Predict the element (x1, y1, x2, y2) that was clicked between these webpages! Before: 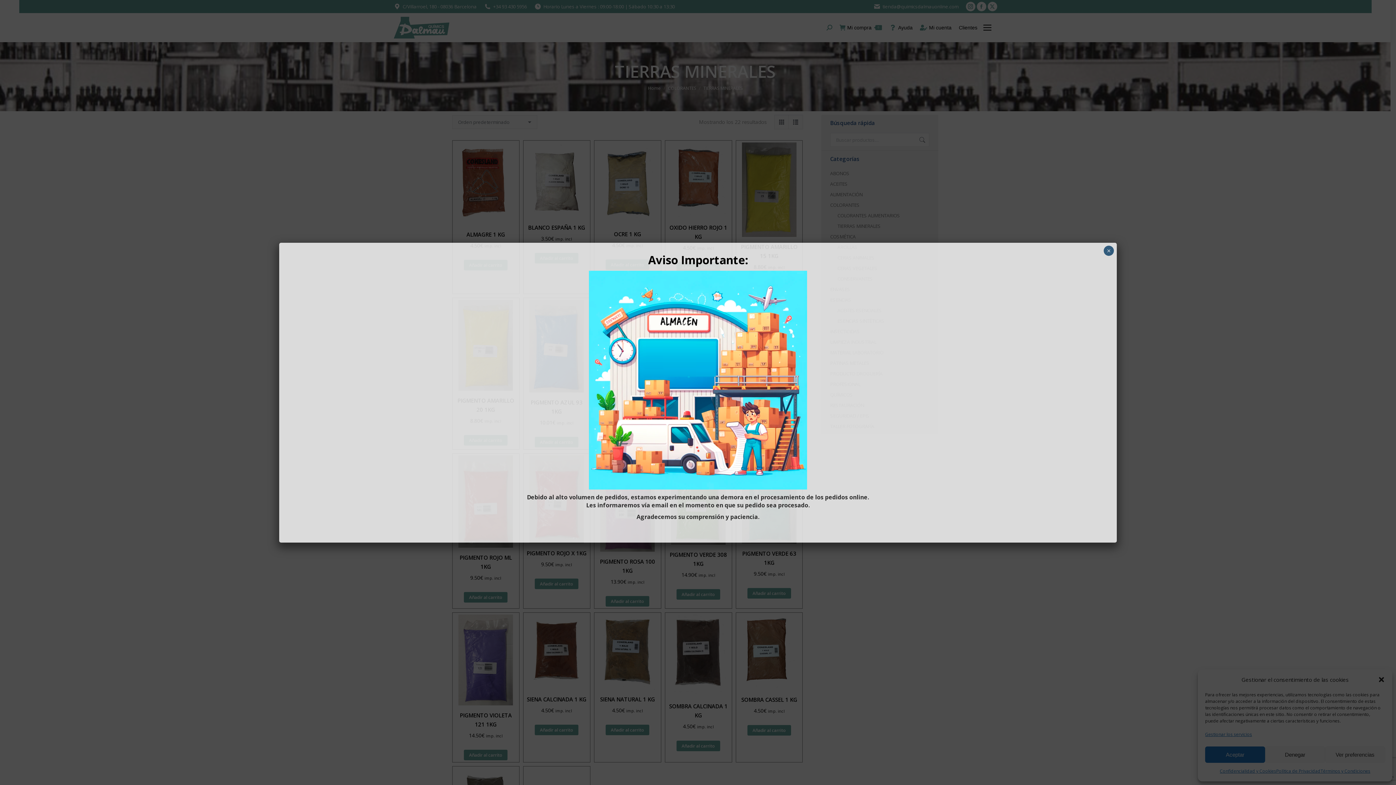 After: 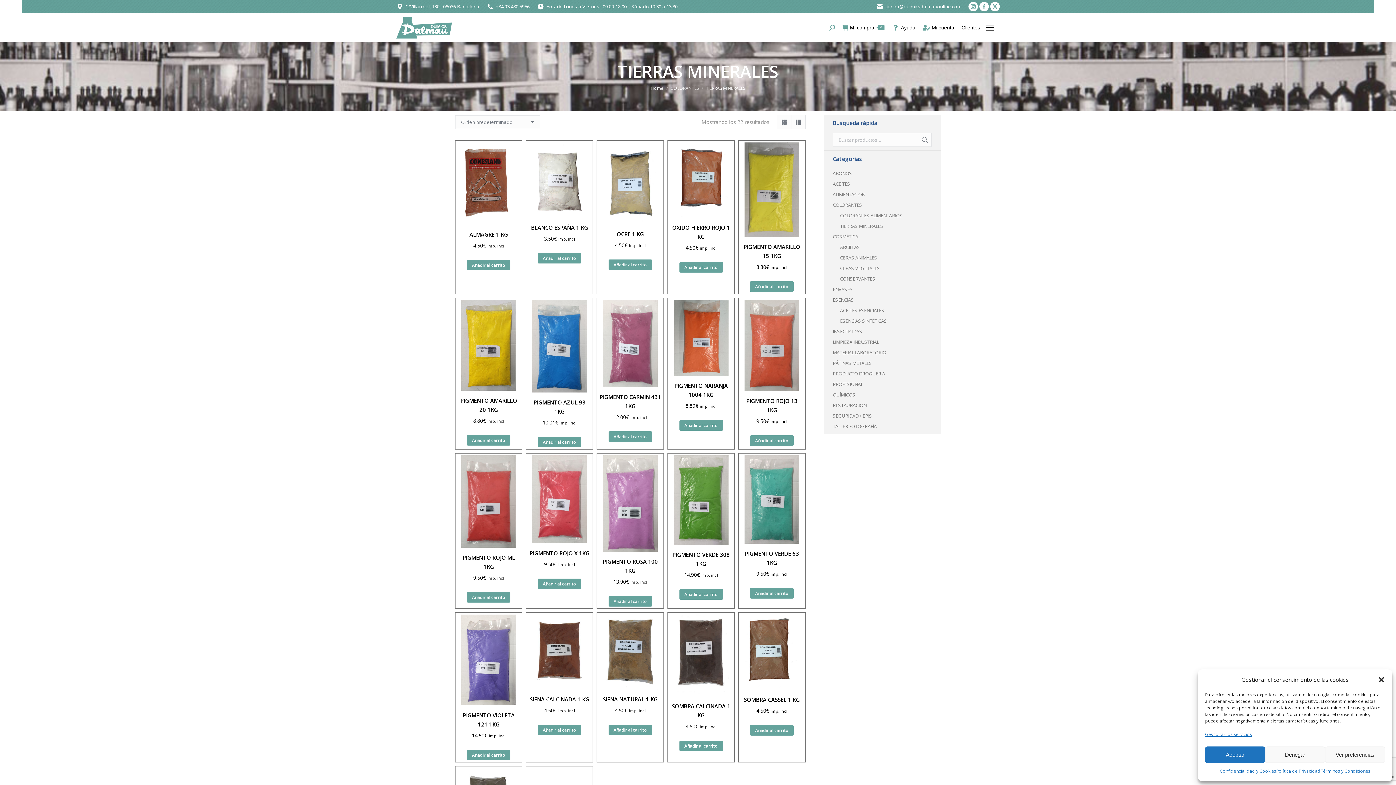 Action: label: Cerrar bbox: (1104, 245, 1114, 255)